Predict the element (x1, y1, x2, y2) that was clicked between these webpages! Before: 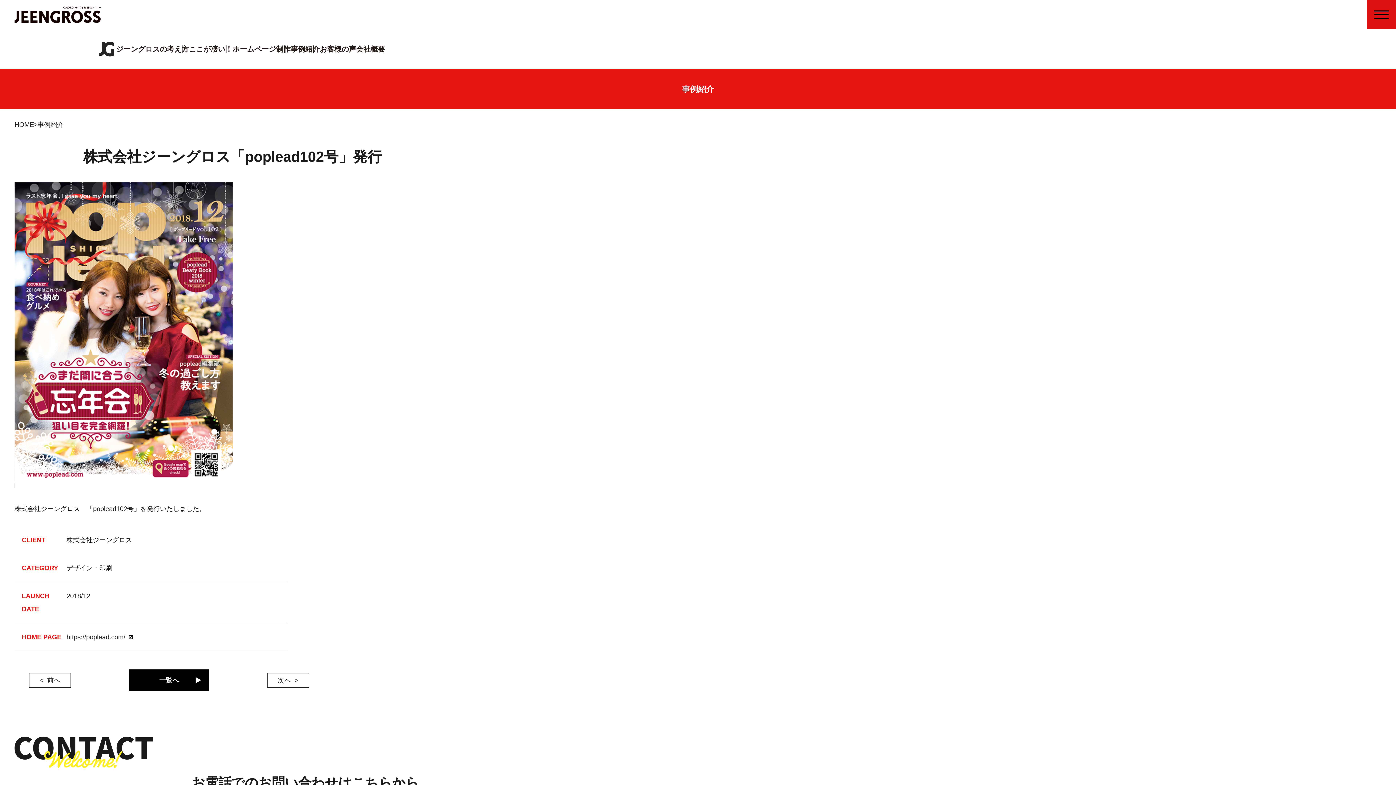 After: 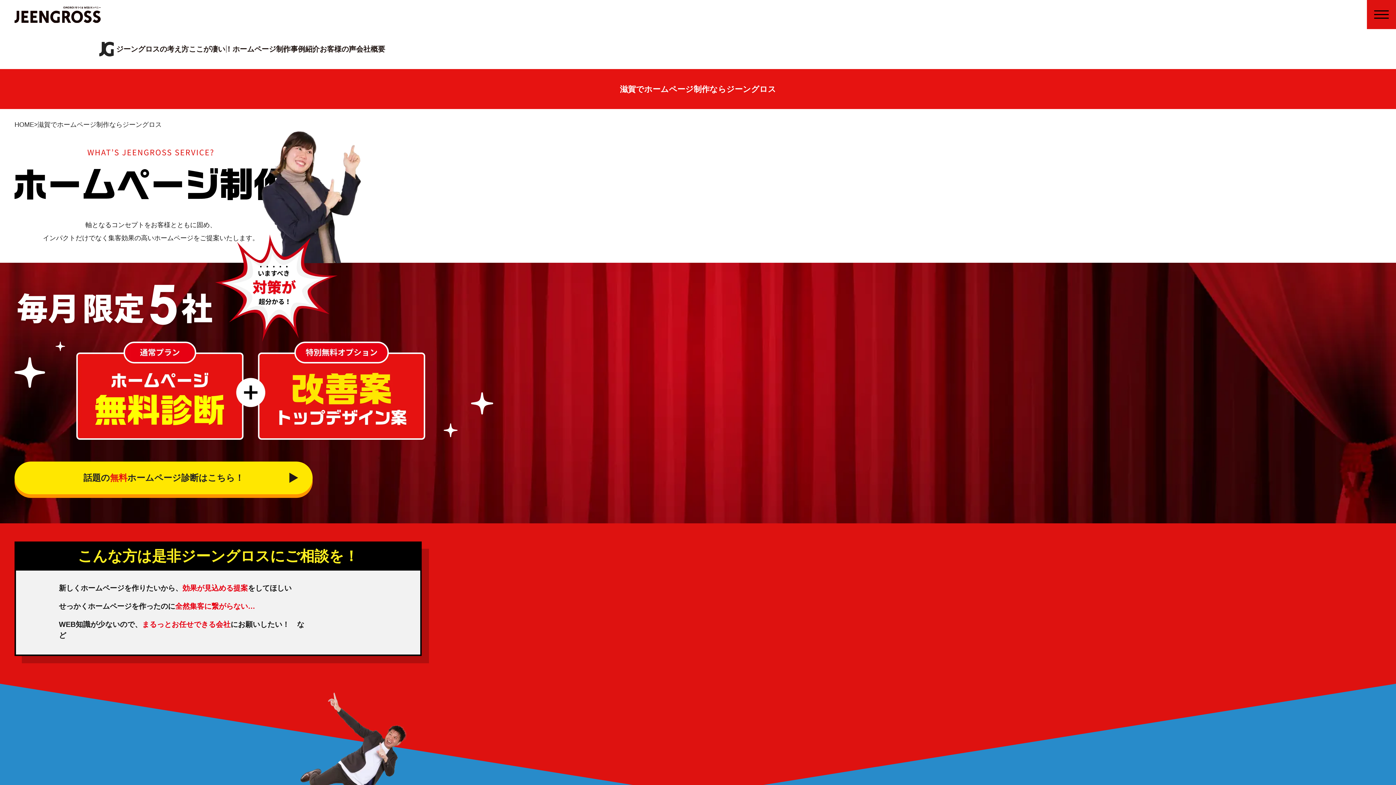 Action: label: ホームページ制作 bbox: (232, 41, 290, 56)